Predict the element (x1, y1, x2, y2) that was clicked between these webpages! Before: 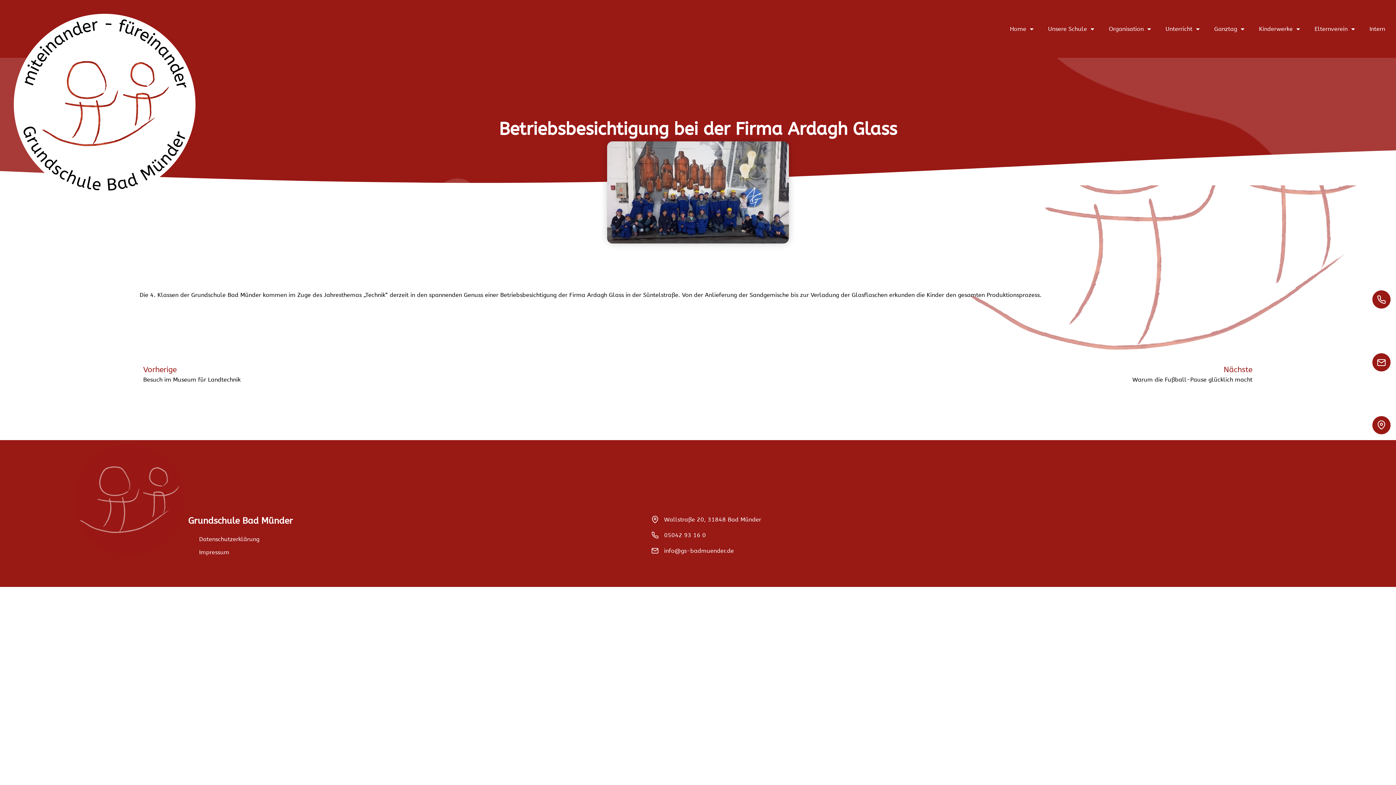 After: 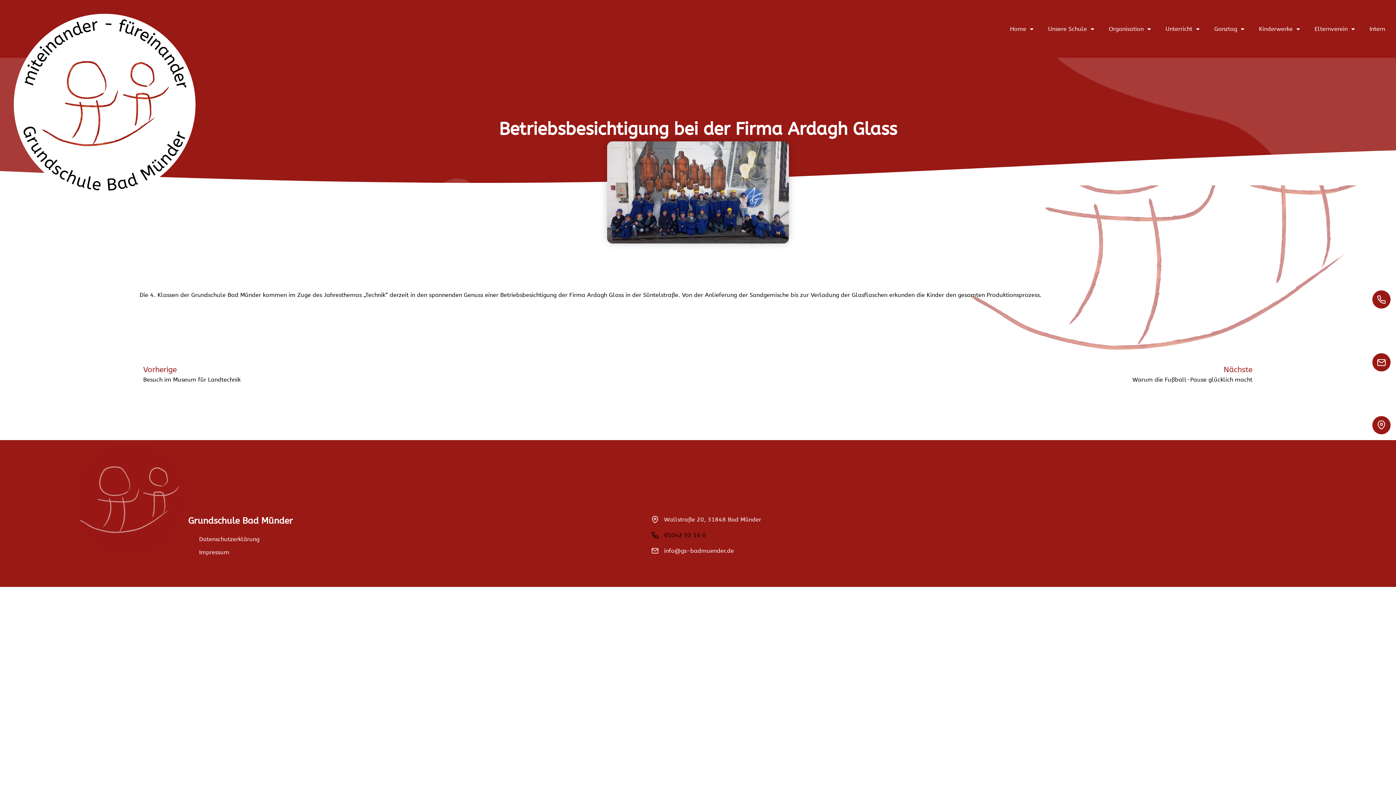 Action: label: 05042 93 16 0 bbox: (651, 531, 1084, 539)